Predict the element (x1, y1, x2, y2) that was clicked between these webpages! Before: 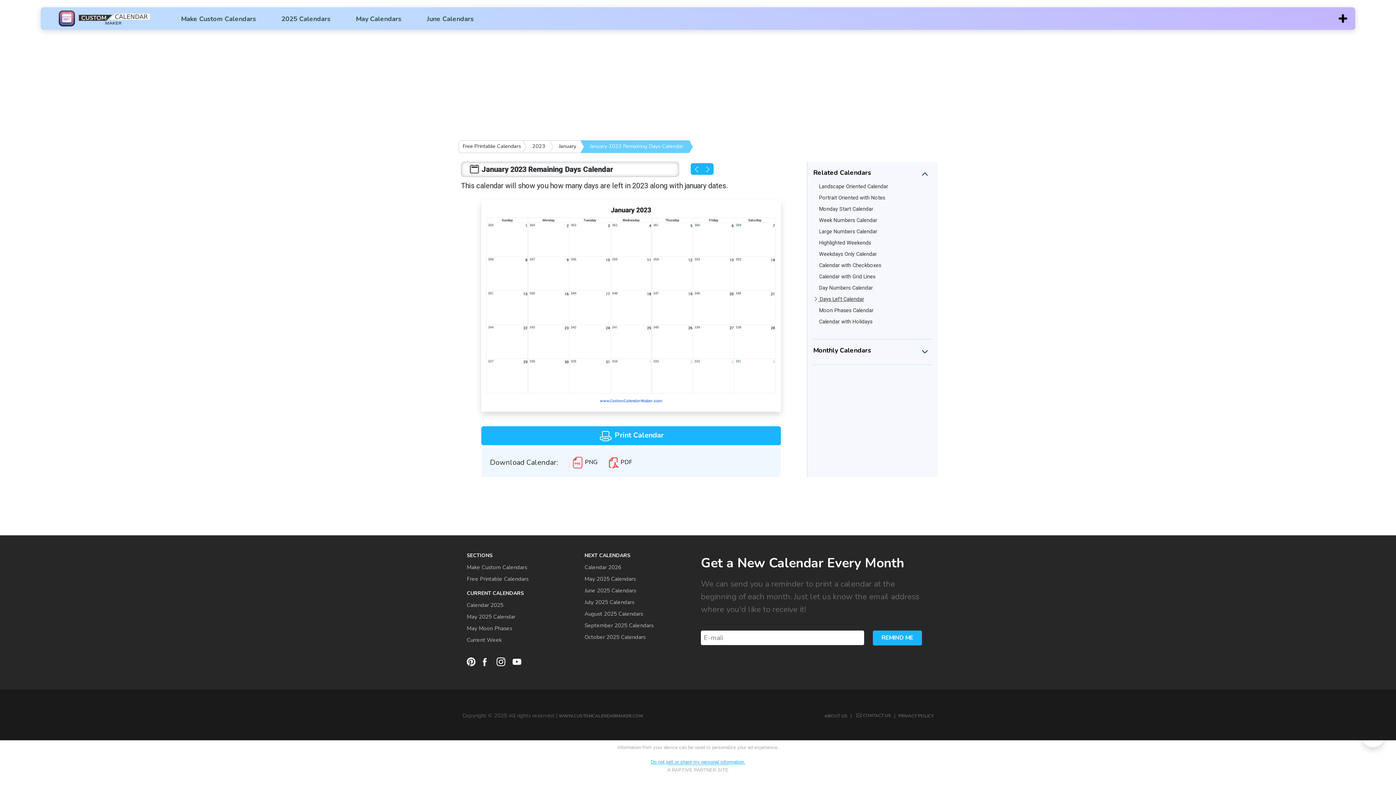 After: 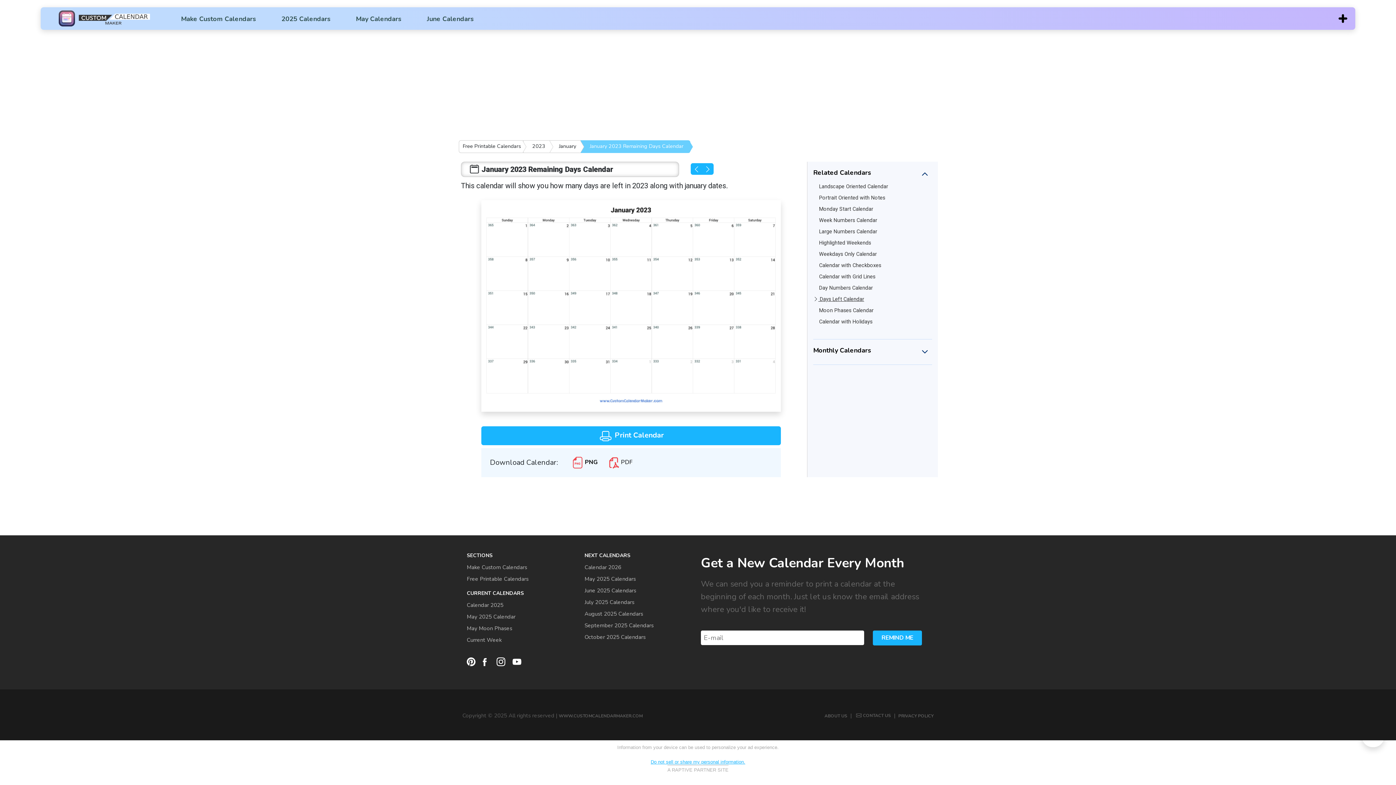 Action: label:  PNG bbox: (572, 458, 597, 466)